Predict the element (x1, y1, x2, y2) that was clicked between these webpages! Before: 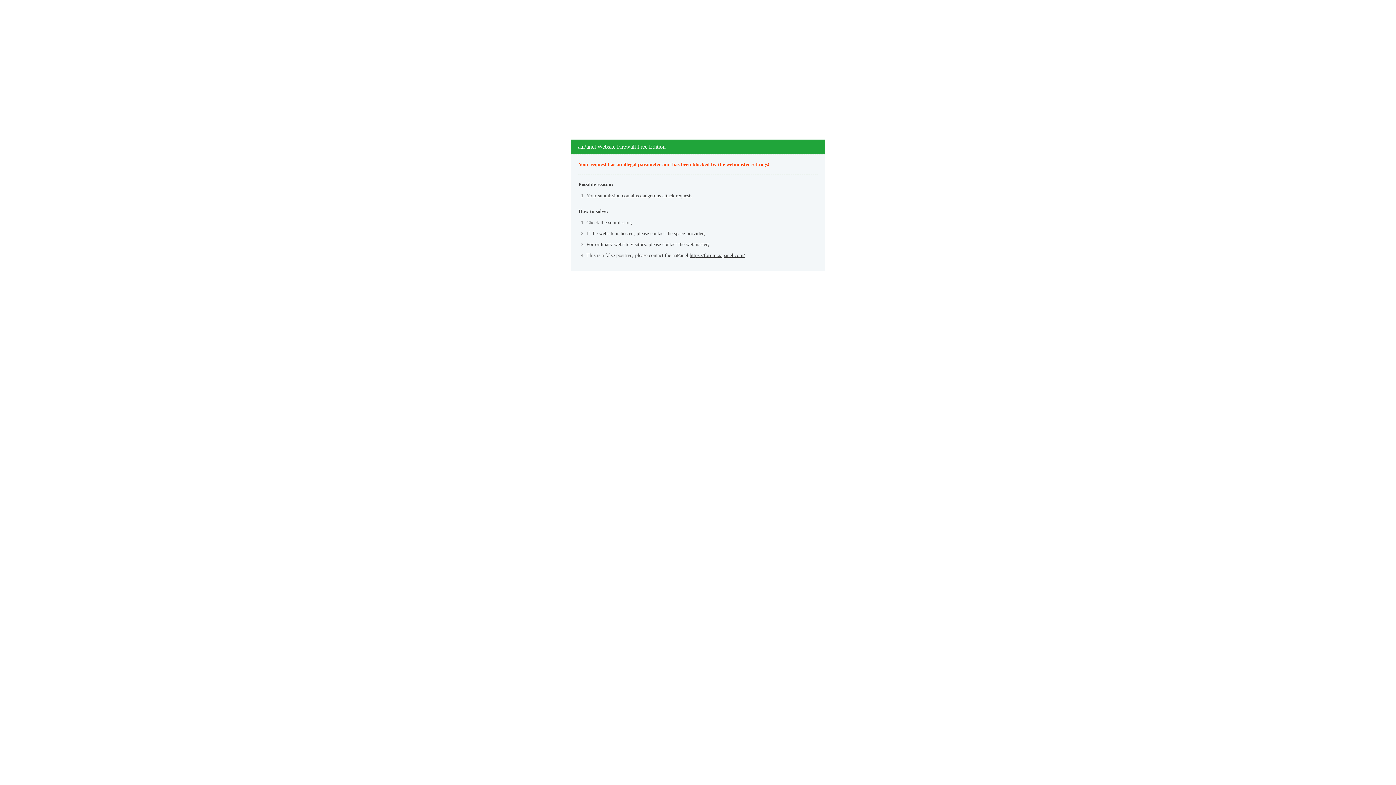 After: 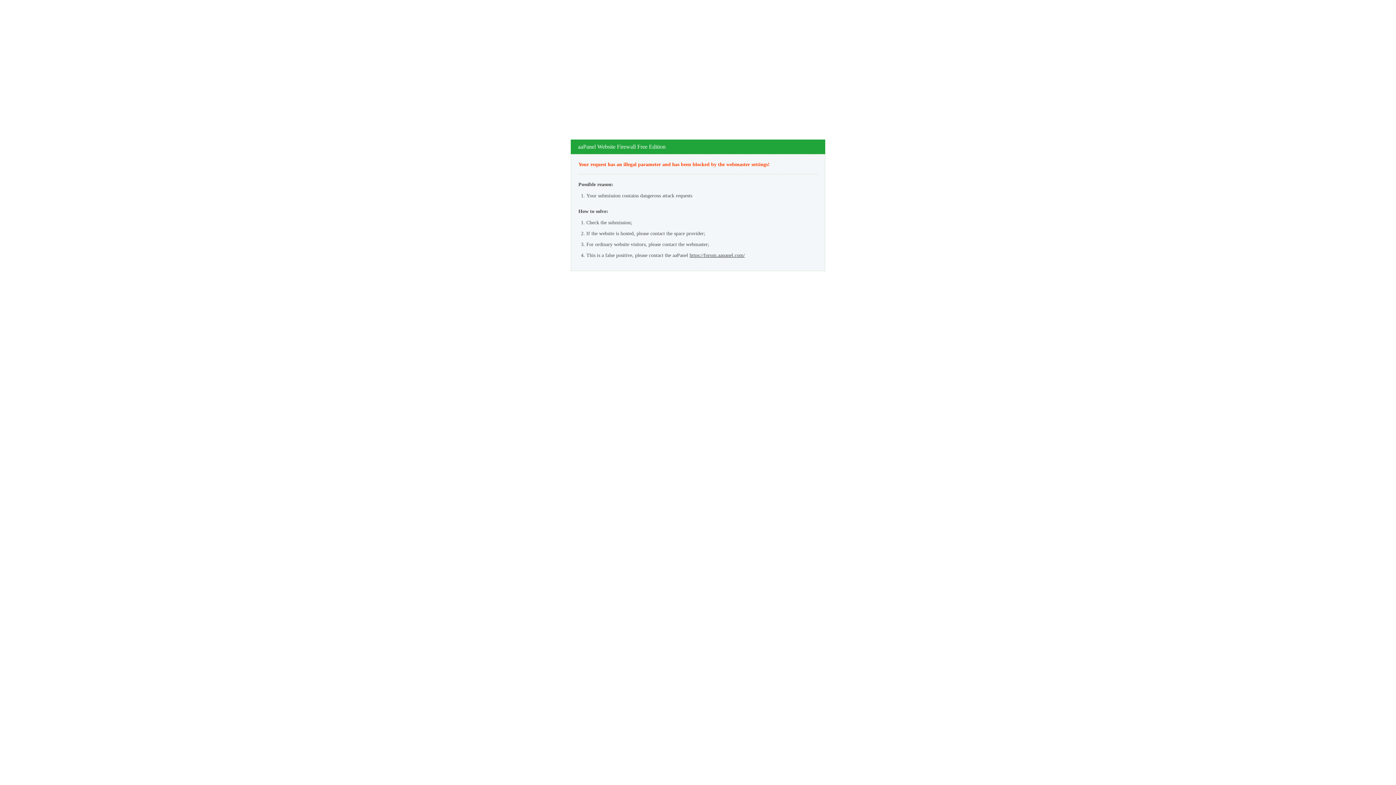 Action: label: https://forum.aapanel.com/ bbox: (689, 252, 745, 258)